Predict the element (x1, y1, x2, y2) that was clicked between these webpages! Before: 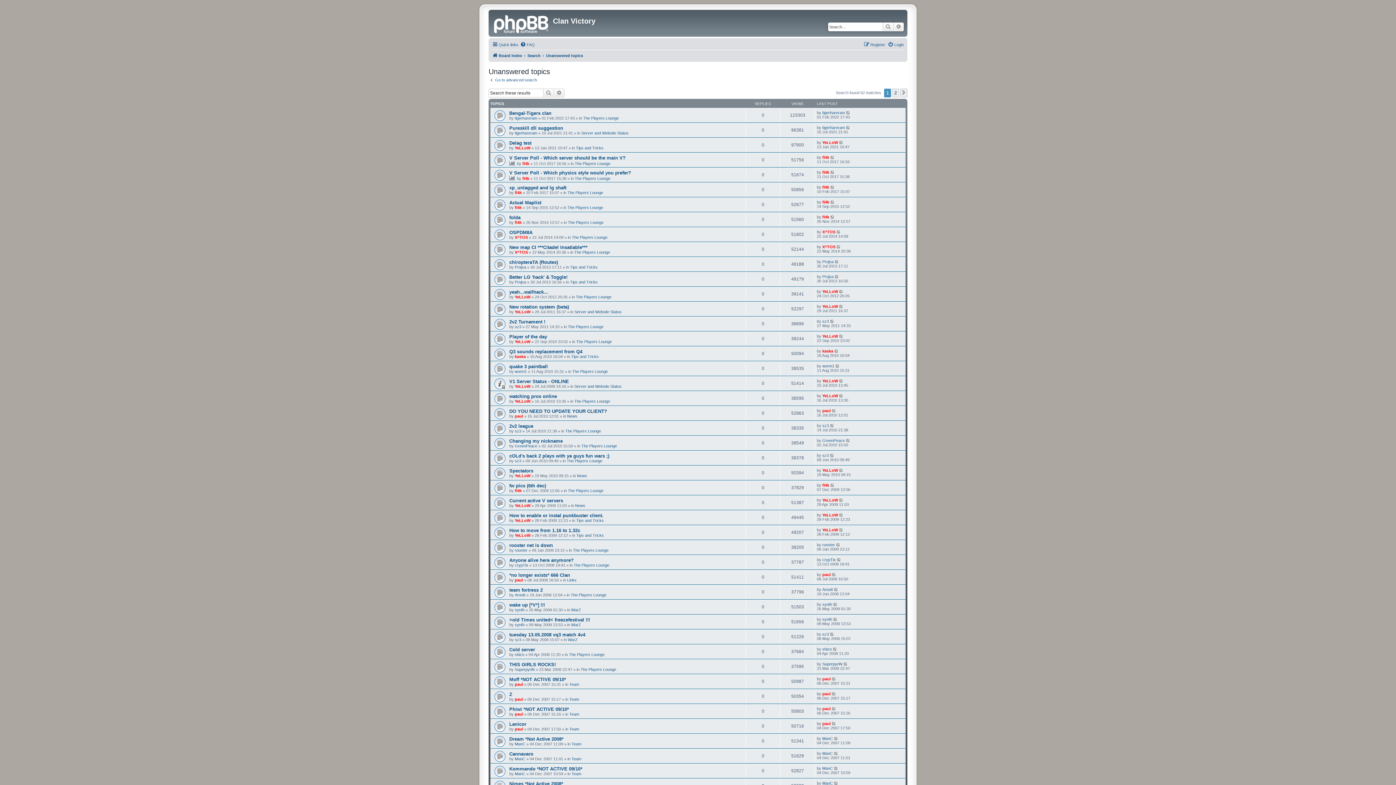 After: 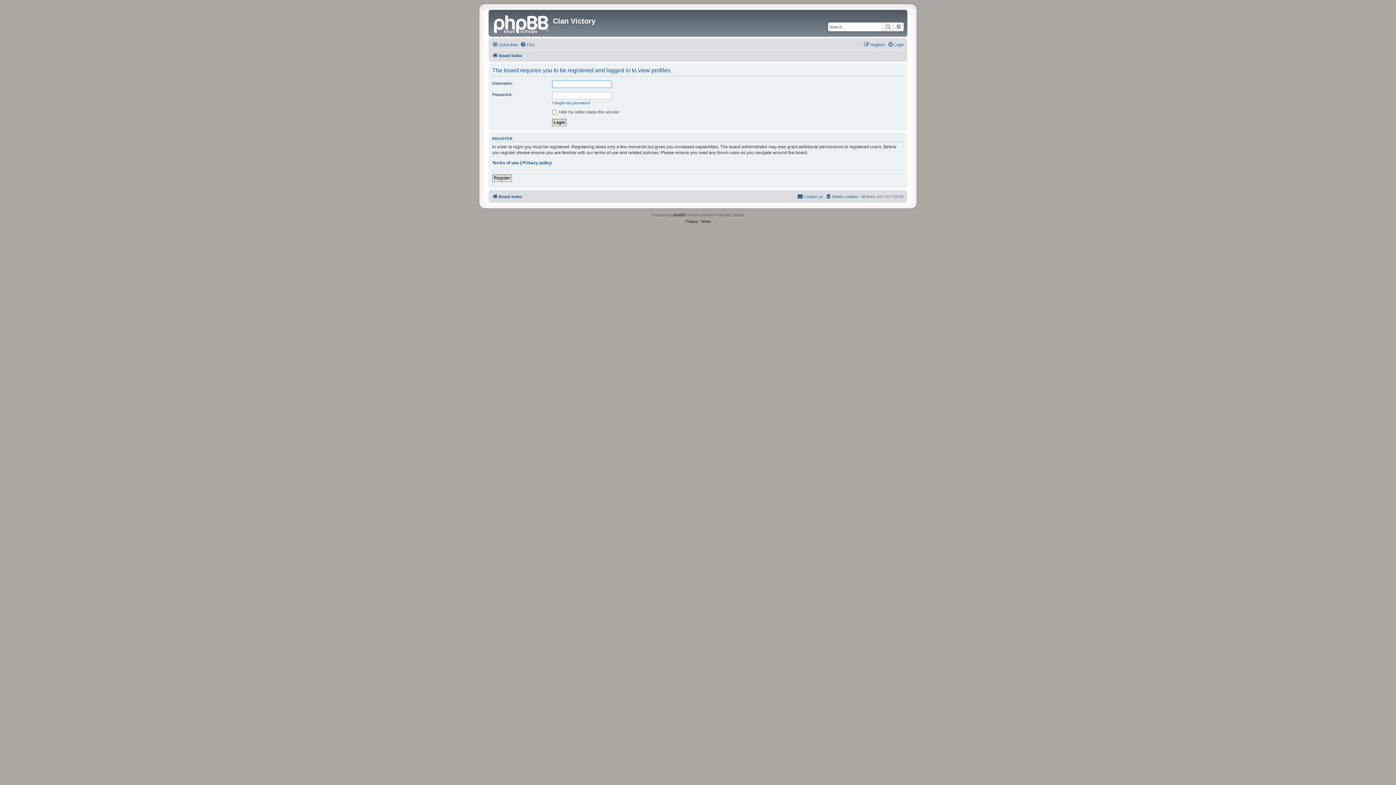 Action: label: YeLLoW bbox: (514, 518, 530, 522)